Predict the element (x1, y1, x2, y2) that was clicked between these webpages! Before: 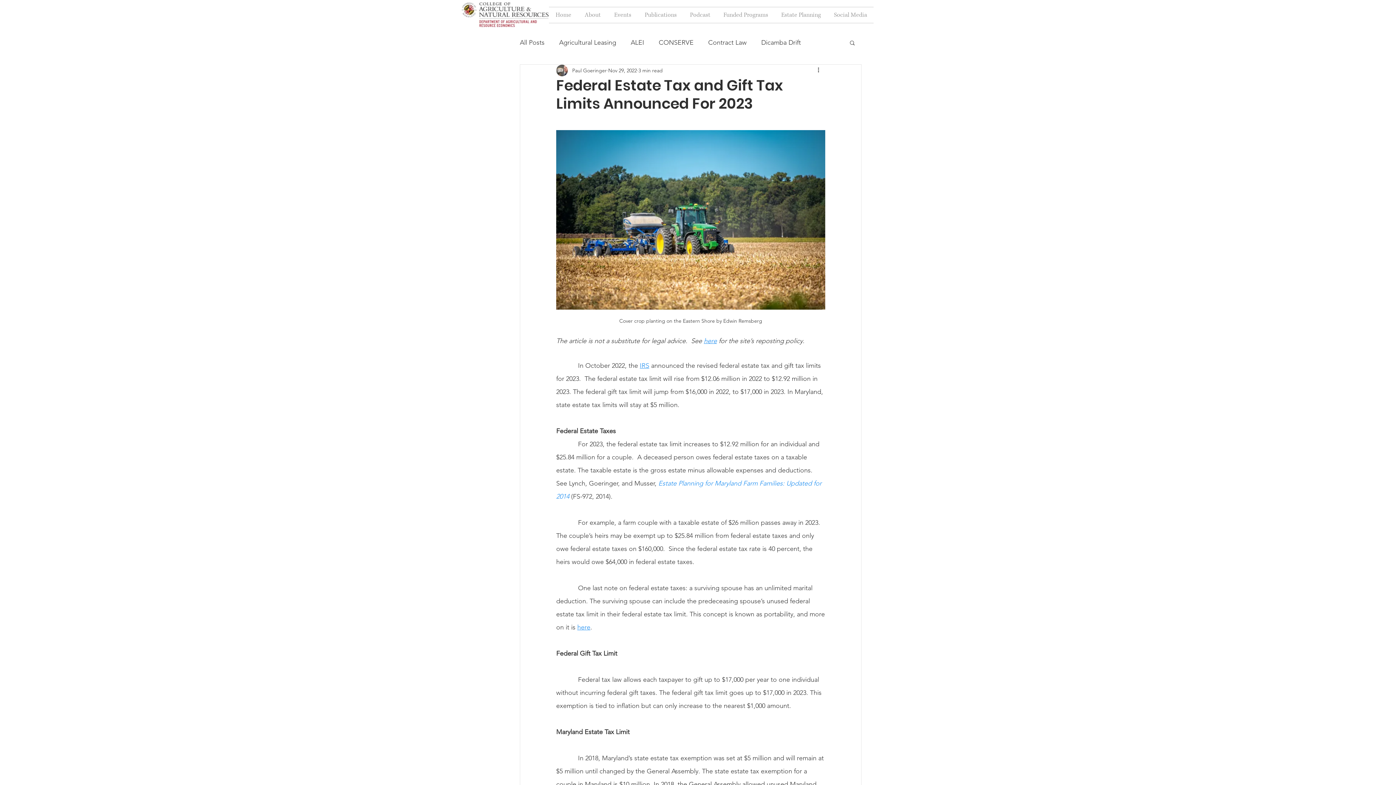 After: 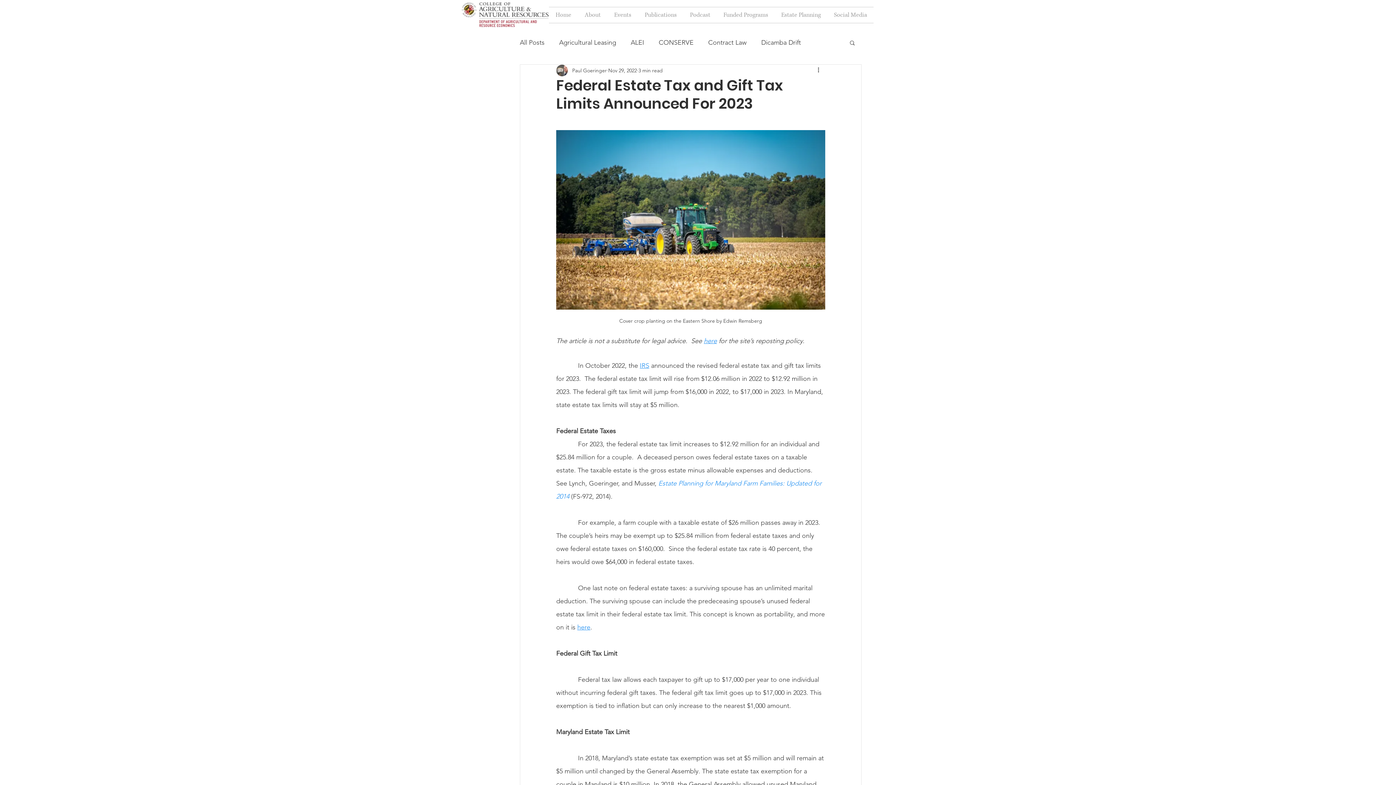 Action: label:   bbox: (702, 337, 704, 345)